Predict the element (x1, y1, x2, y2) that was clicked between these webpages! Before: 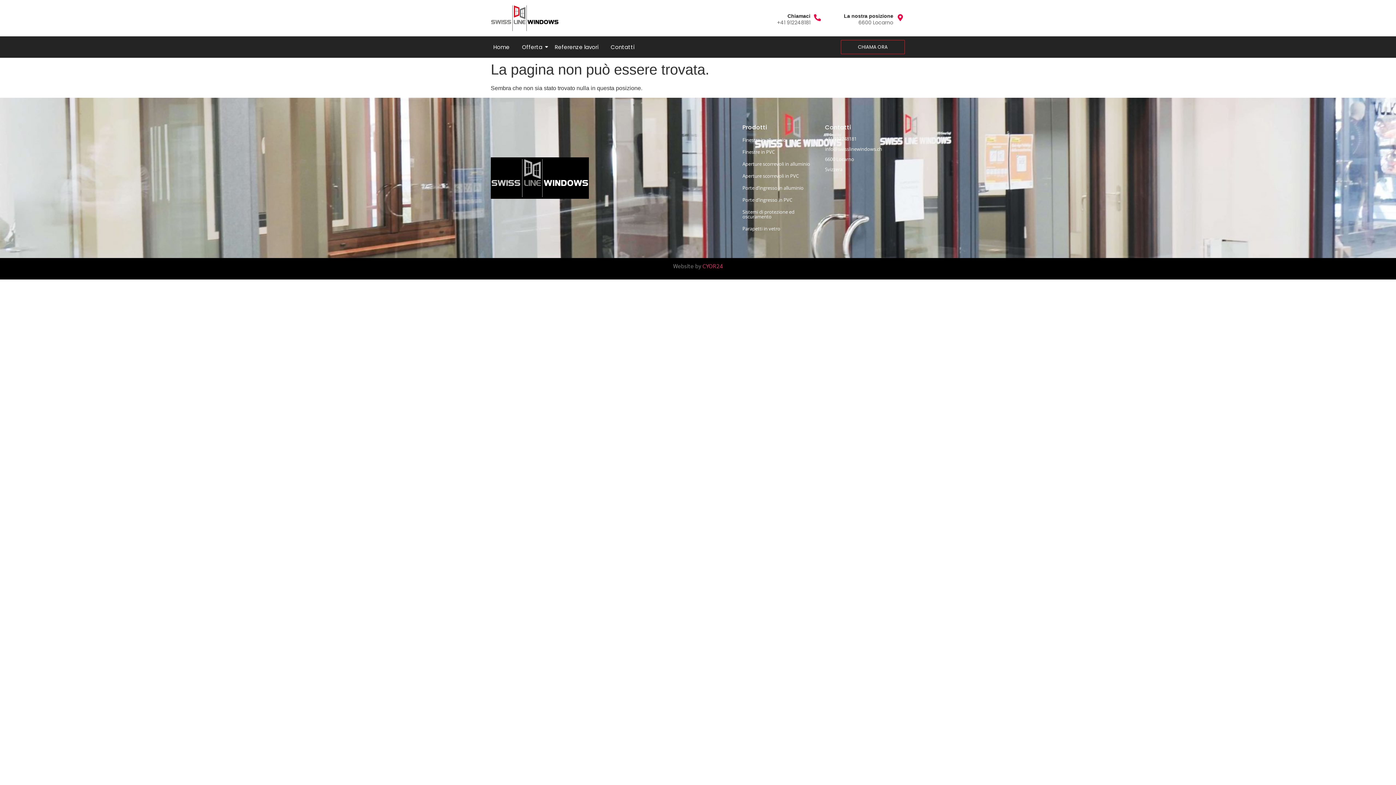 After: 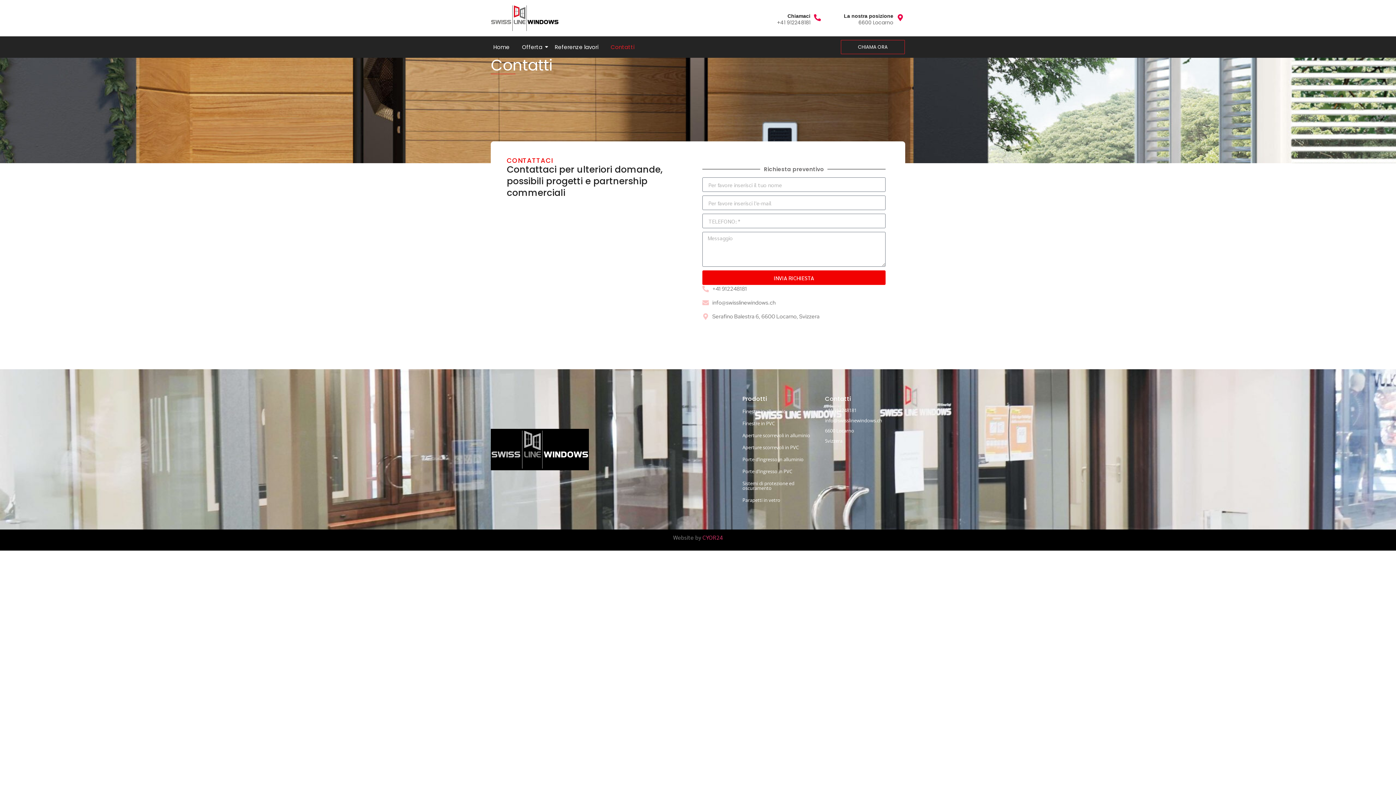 Action: label: CHIAMA ORA bbox: (841, 40, 905, 54)